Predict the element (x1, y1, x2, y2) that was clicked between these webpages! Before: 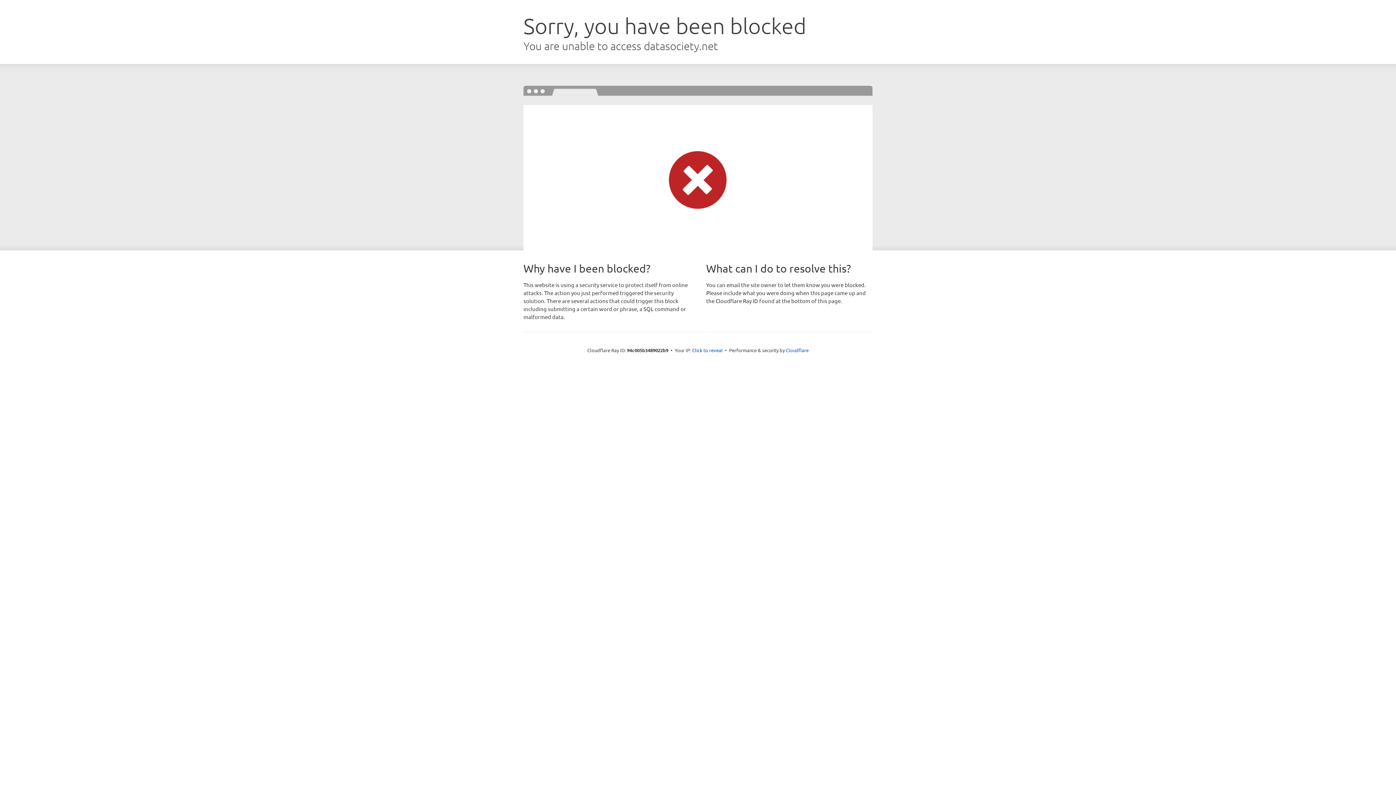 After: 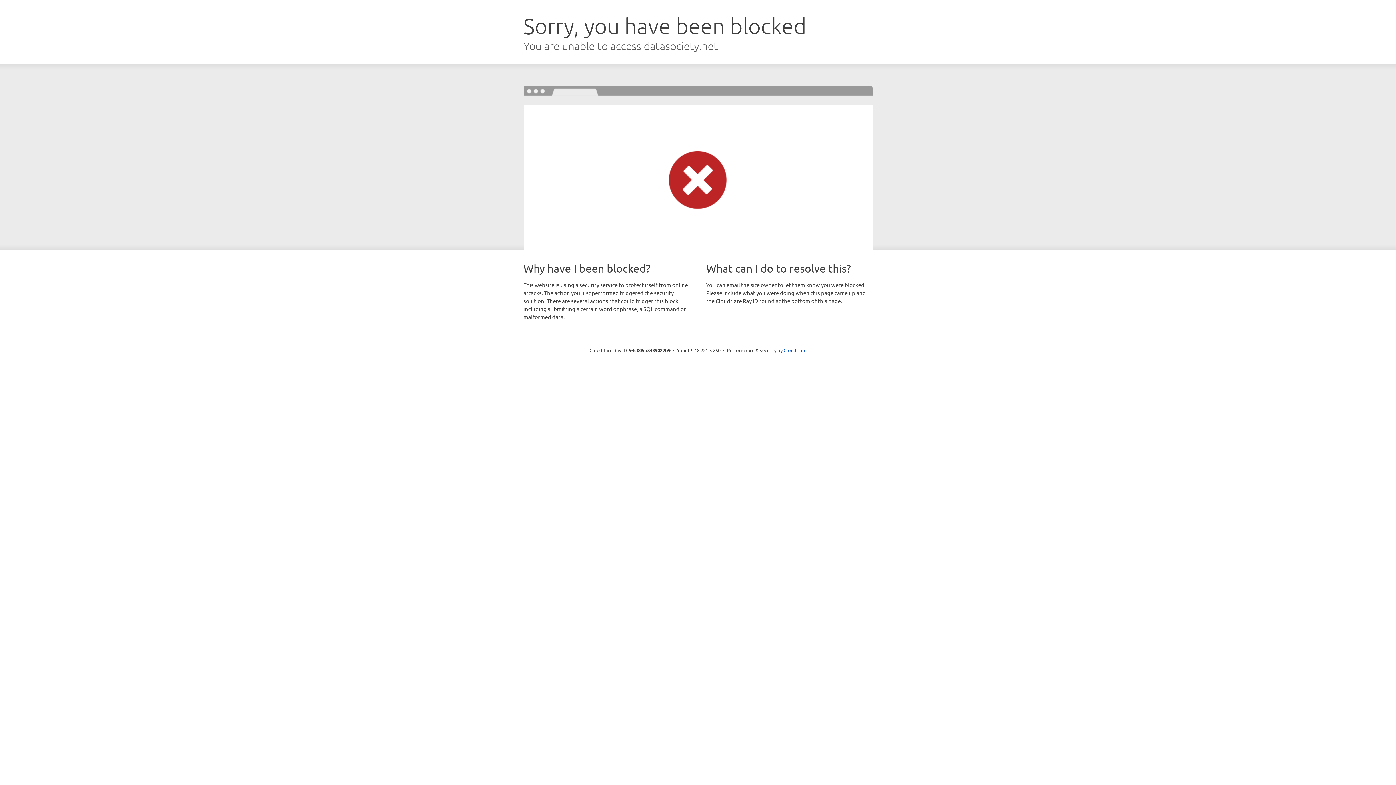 Action: label: Click to reveal bbox: (692, 346, 722, 353)